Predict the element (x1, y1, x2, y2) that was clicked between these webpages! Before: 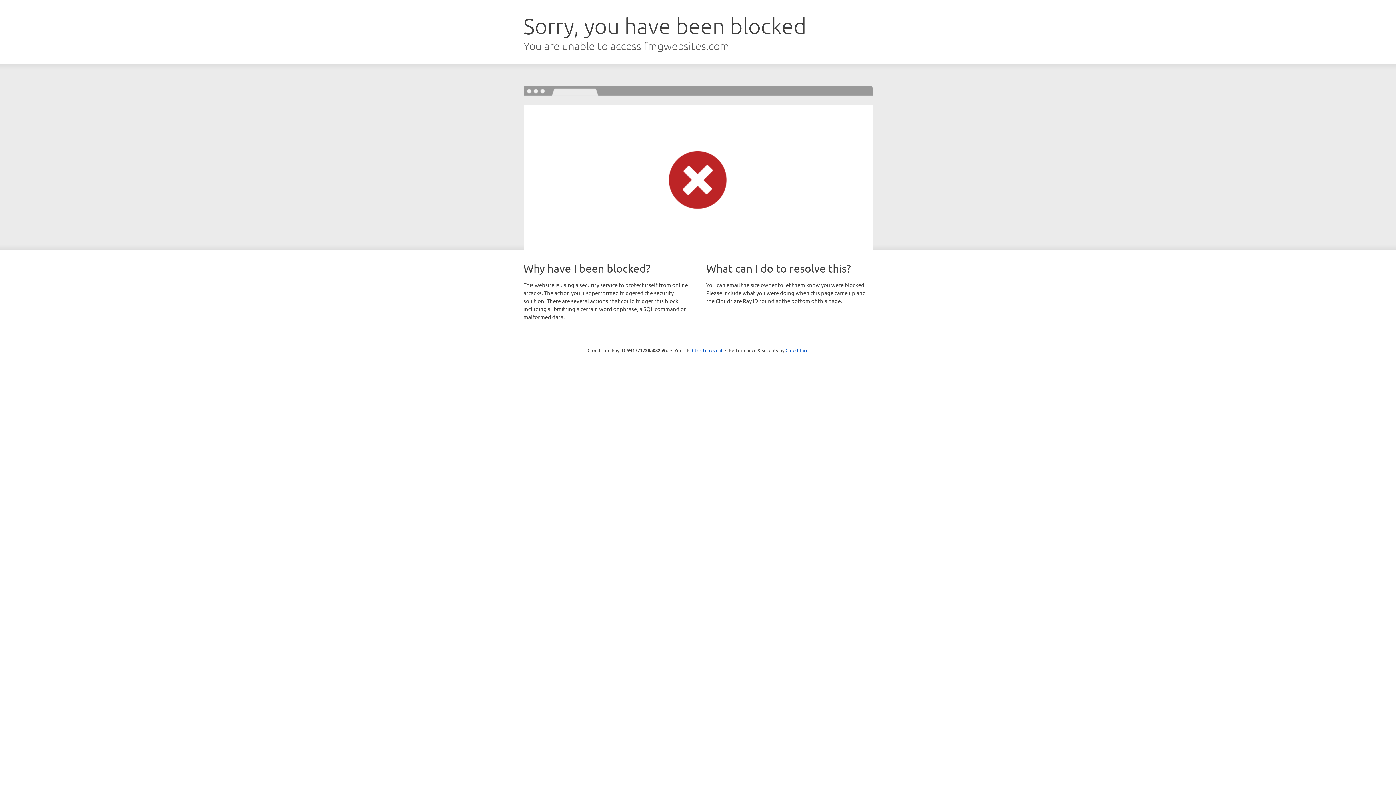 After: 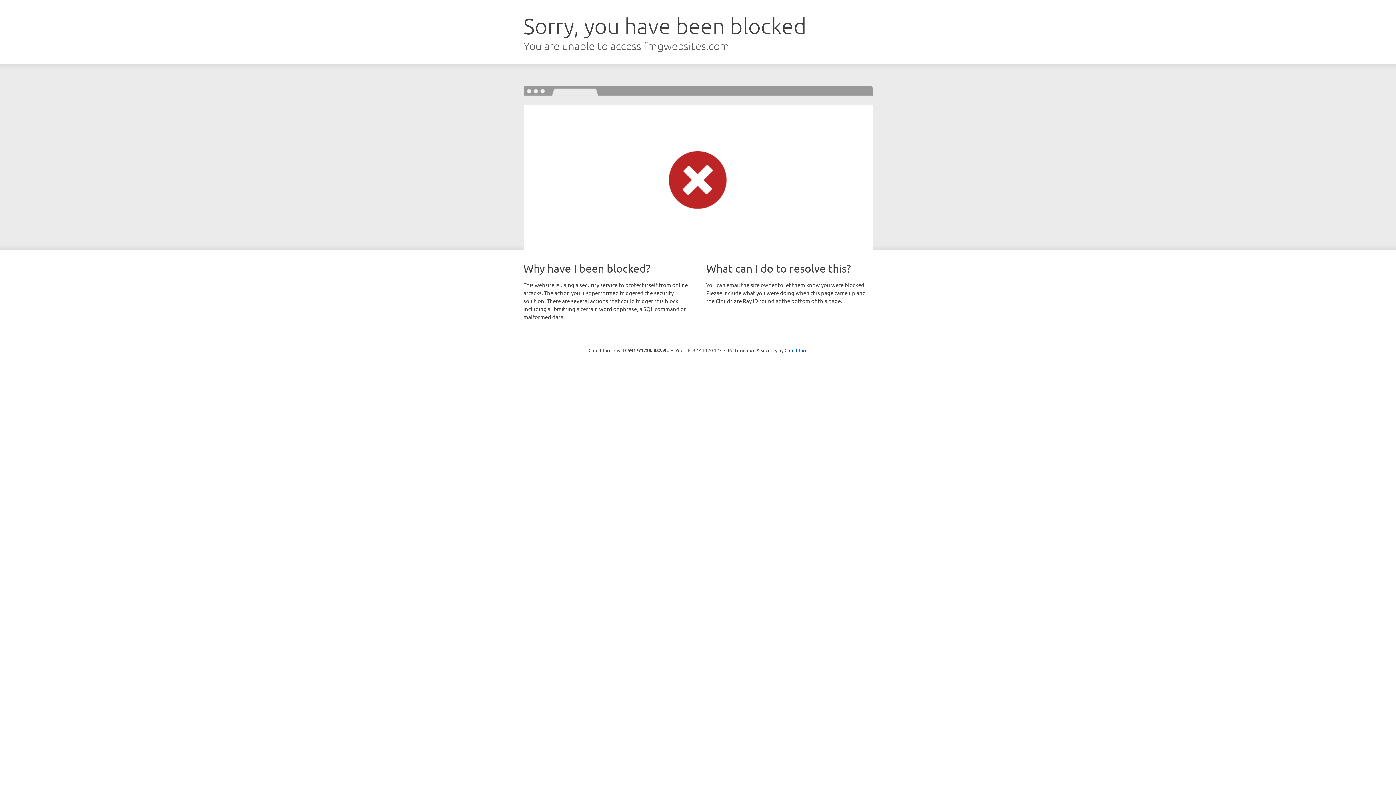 Action: bbox: (692, 346, 722, 353) label: Click to reveal